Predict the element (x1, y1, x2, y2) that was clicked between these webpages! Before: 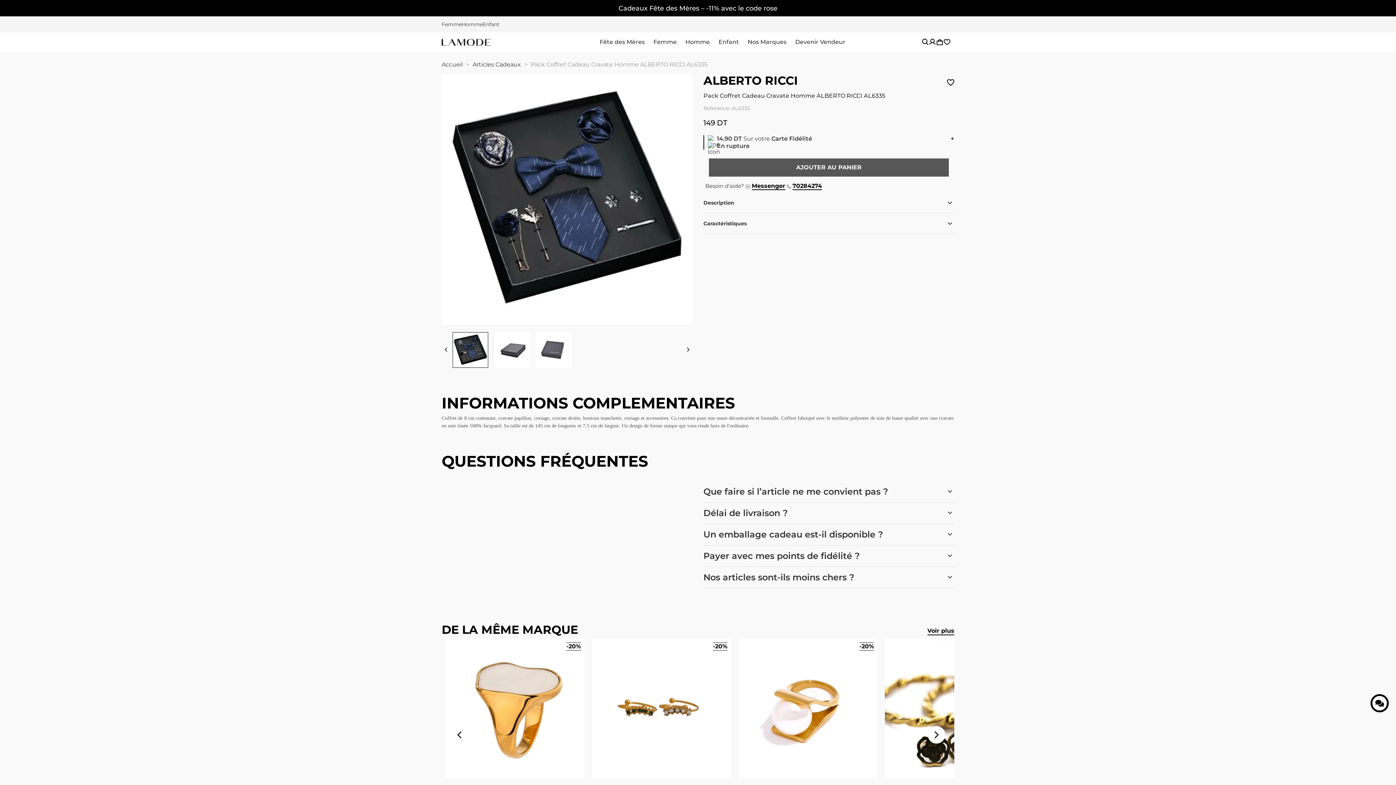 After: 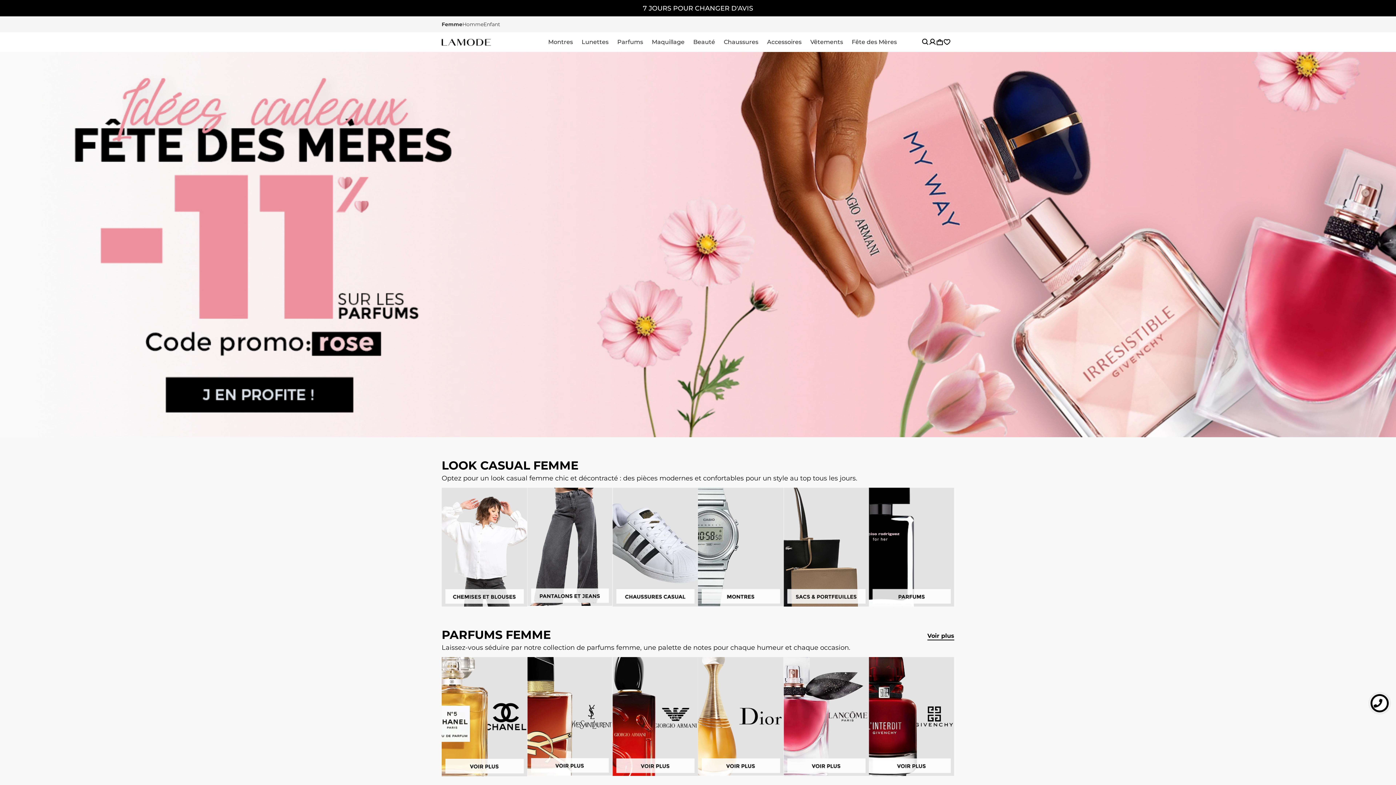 Action: bbox: (650, 34, 680, 49) label: Femme